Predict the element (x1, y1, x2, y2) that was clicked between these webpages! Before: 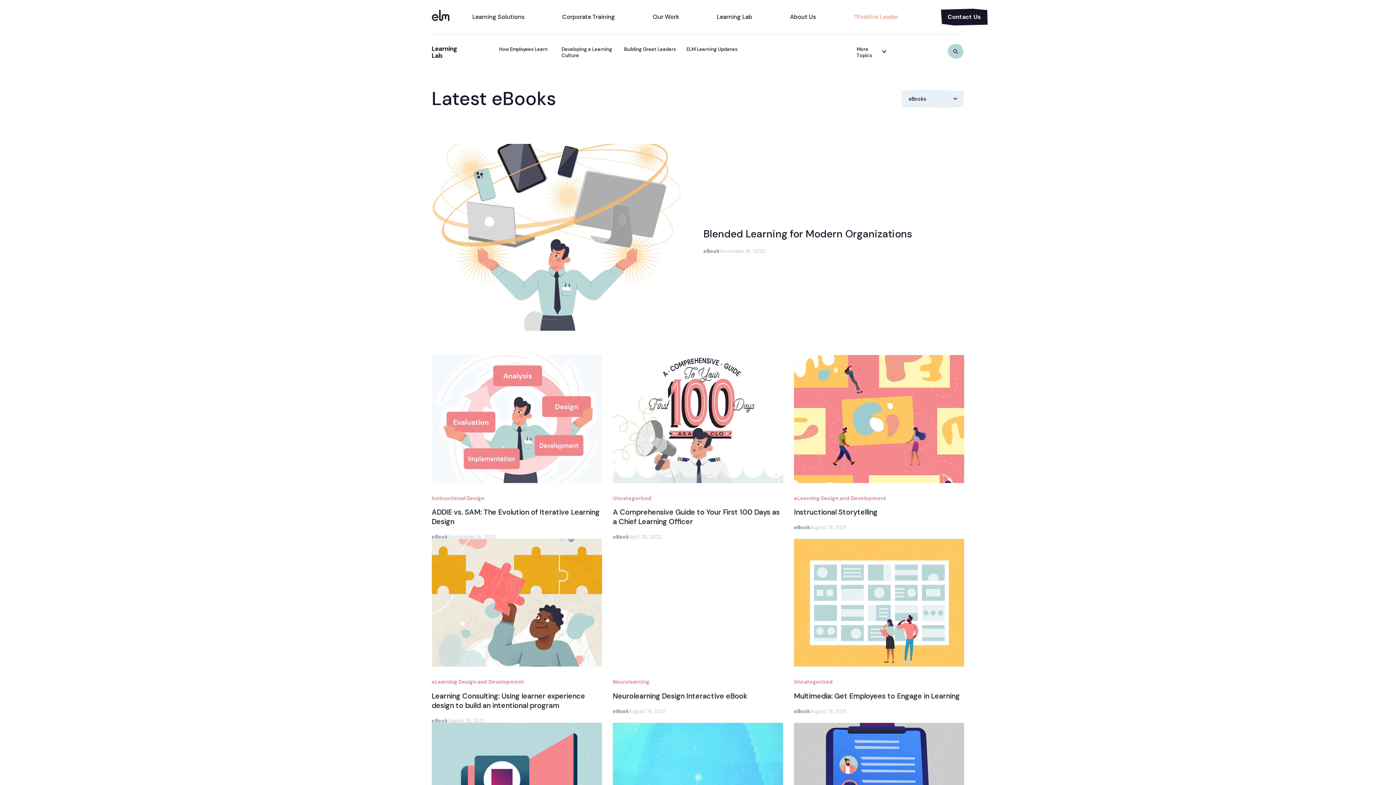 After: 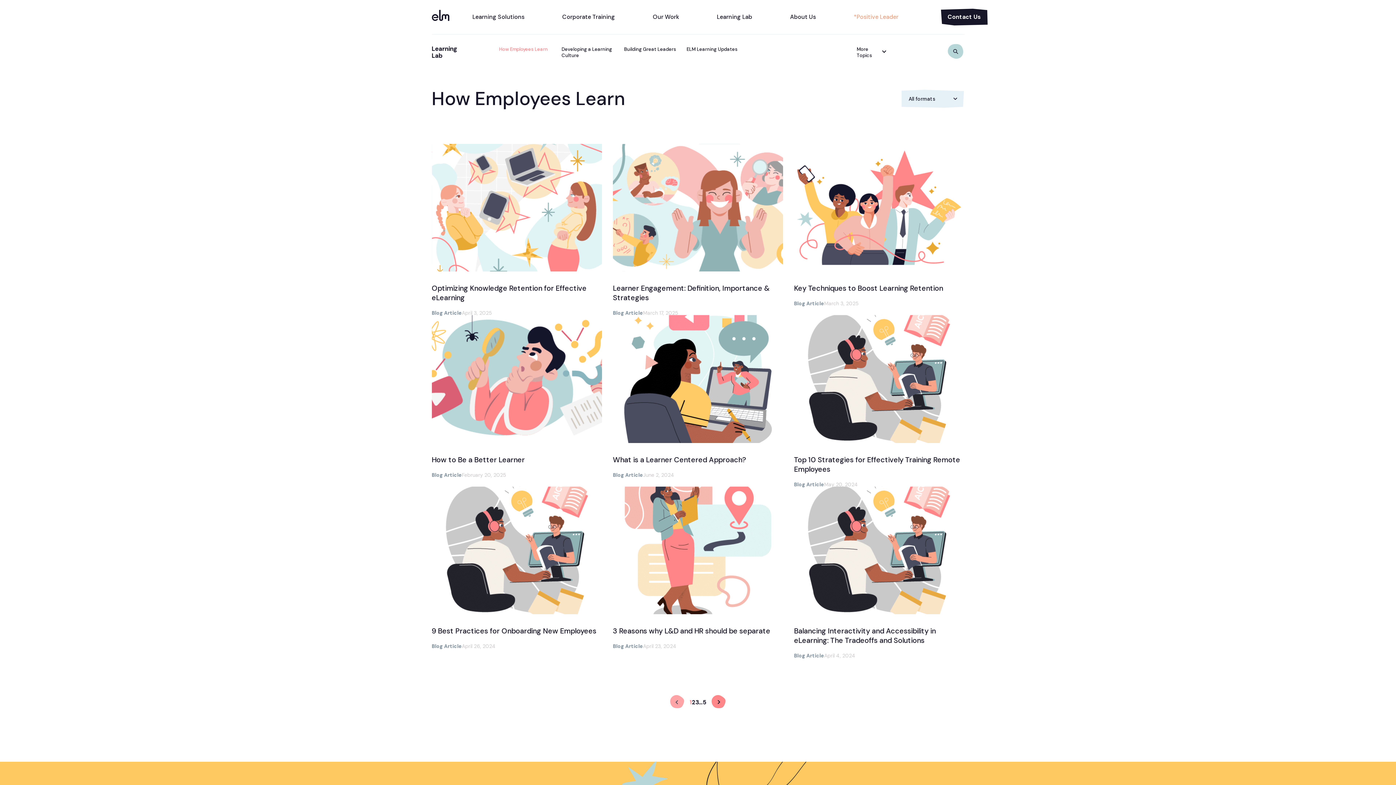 Action: bbox: (499, 46, 547, 52) label: How Employees Learn